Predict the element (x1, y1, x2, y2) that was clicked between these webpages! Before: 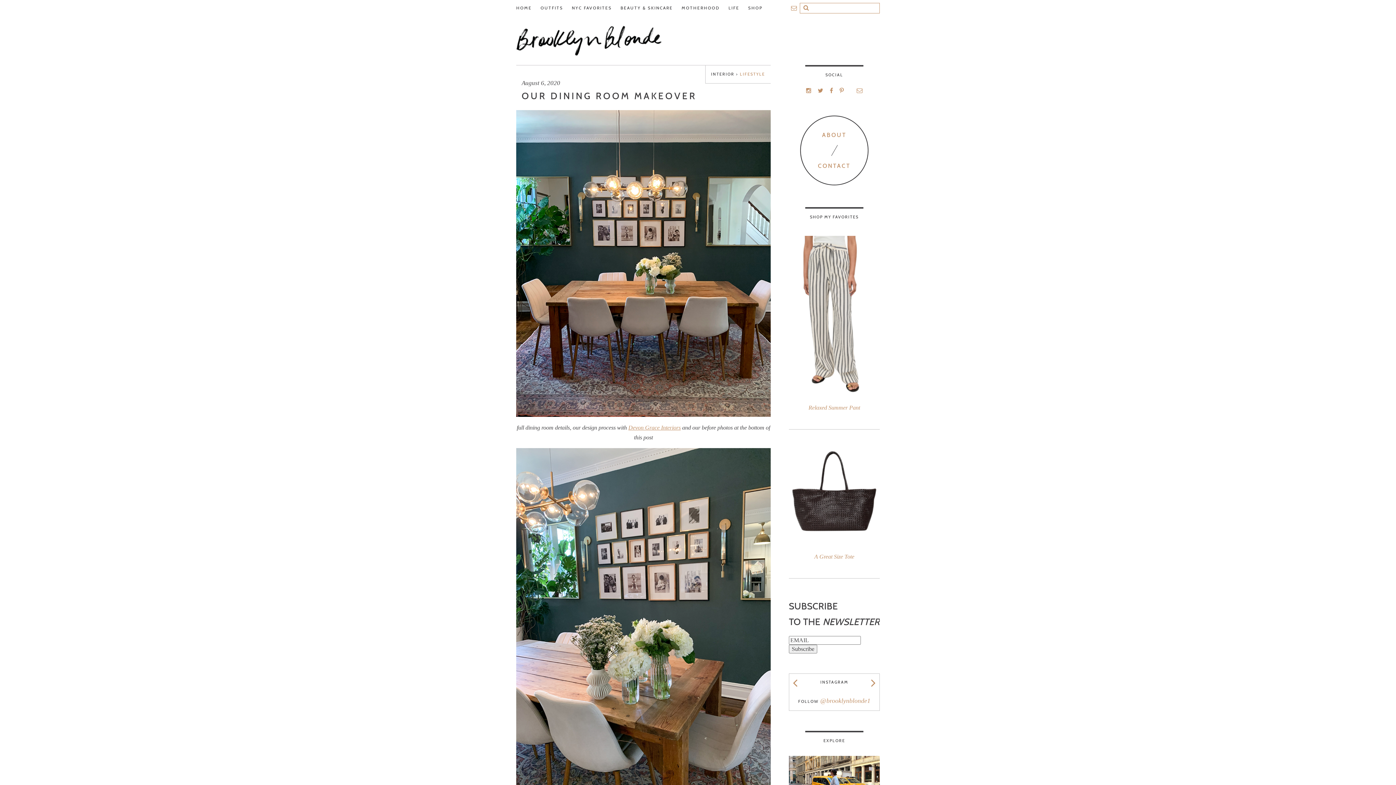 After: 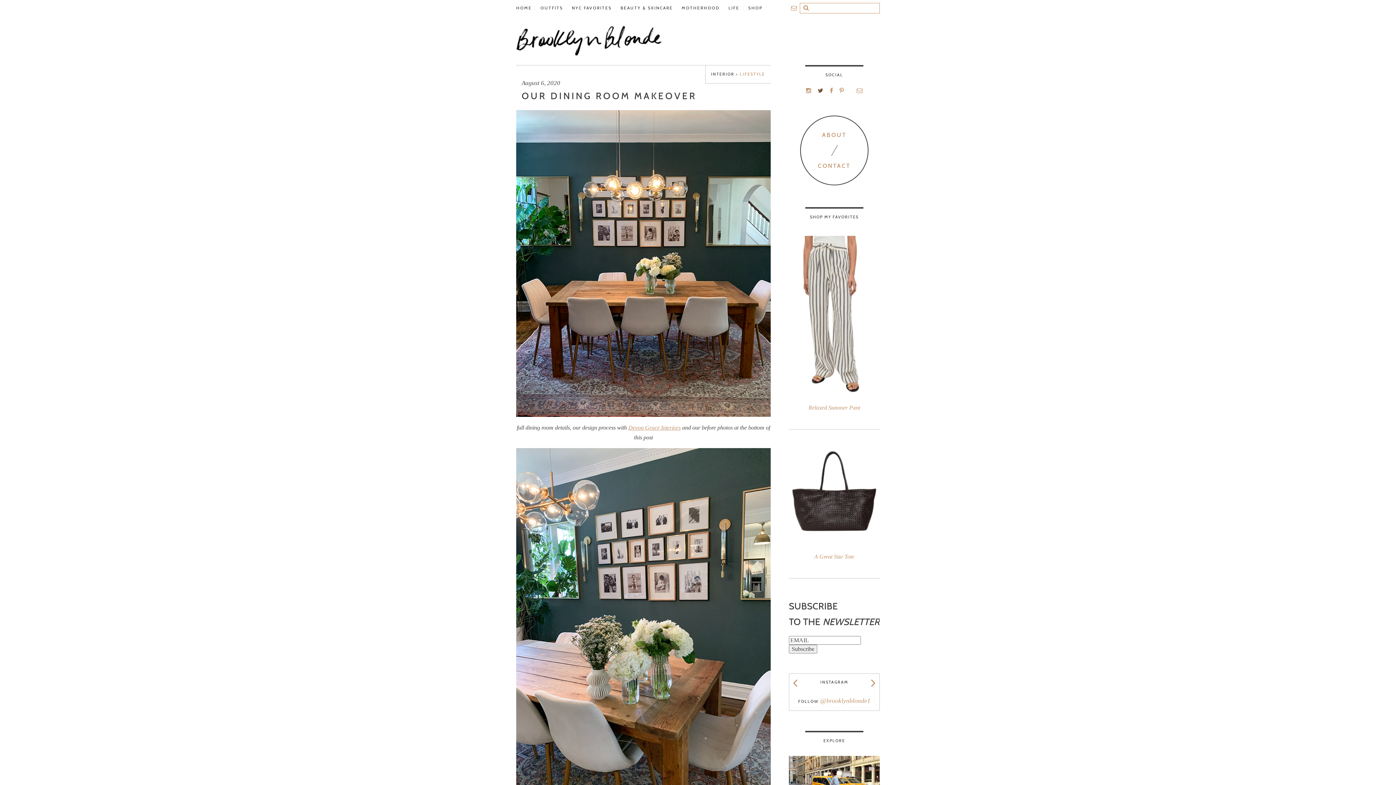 Action: bbox: (818, 88, 823, 93)